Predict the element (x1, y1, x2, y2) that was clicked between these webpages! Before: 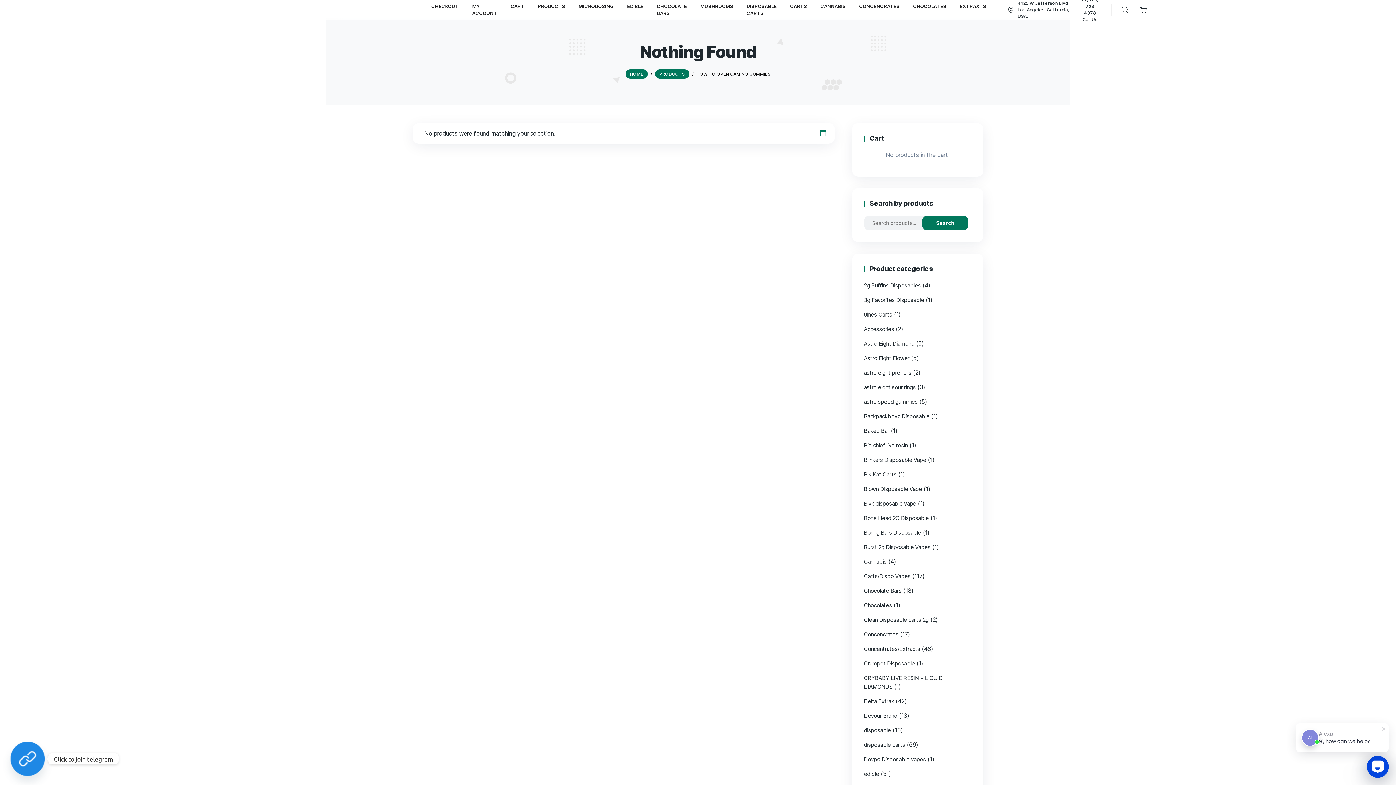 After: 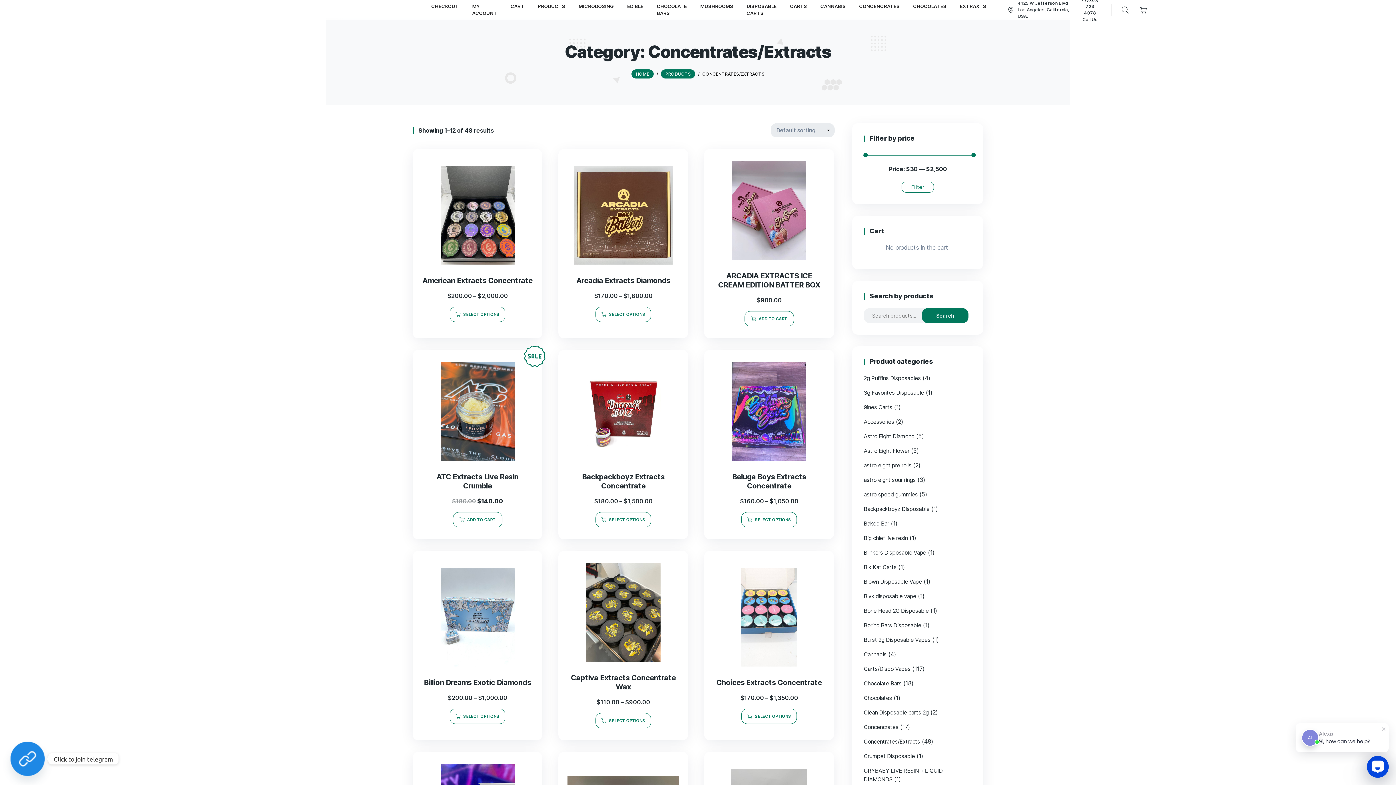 Action: label: Concentrates/Extracts bbox: (864, 645, 920, 652)